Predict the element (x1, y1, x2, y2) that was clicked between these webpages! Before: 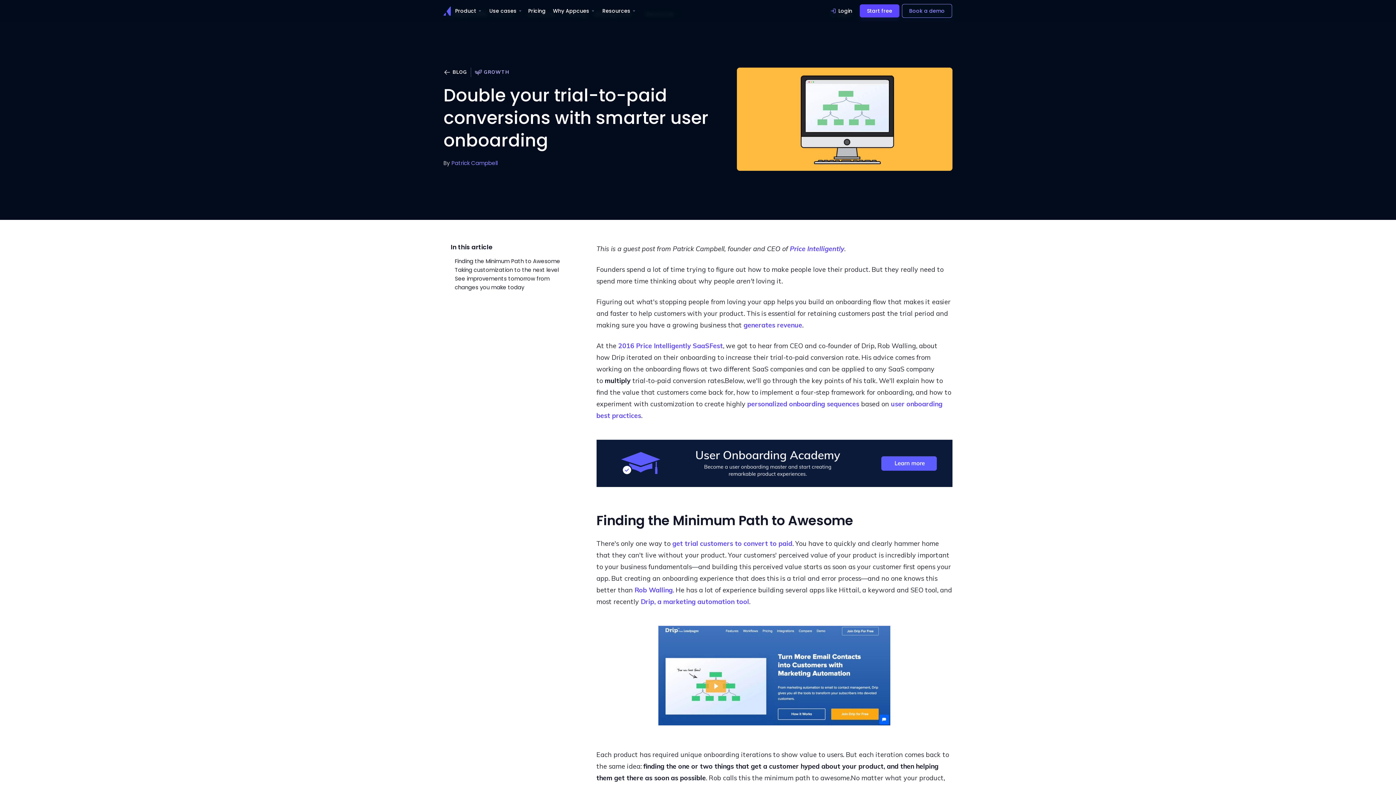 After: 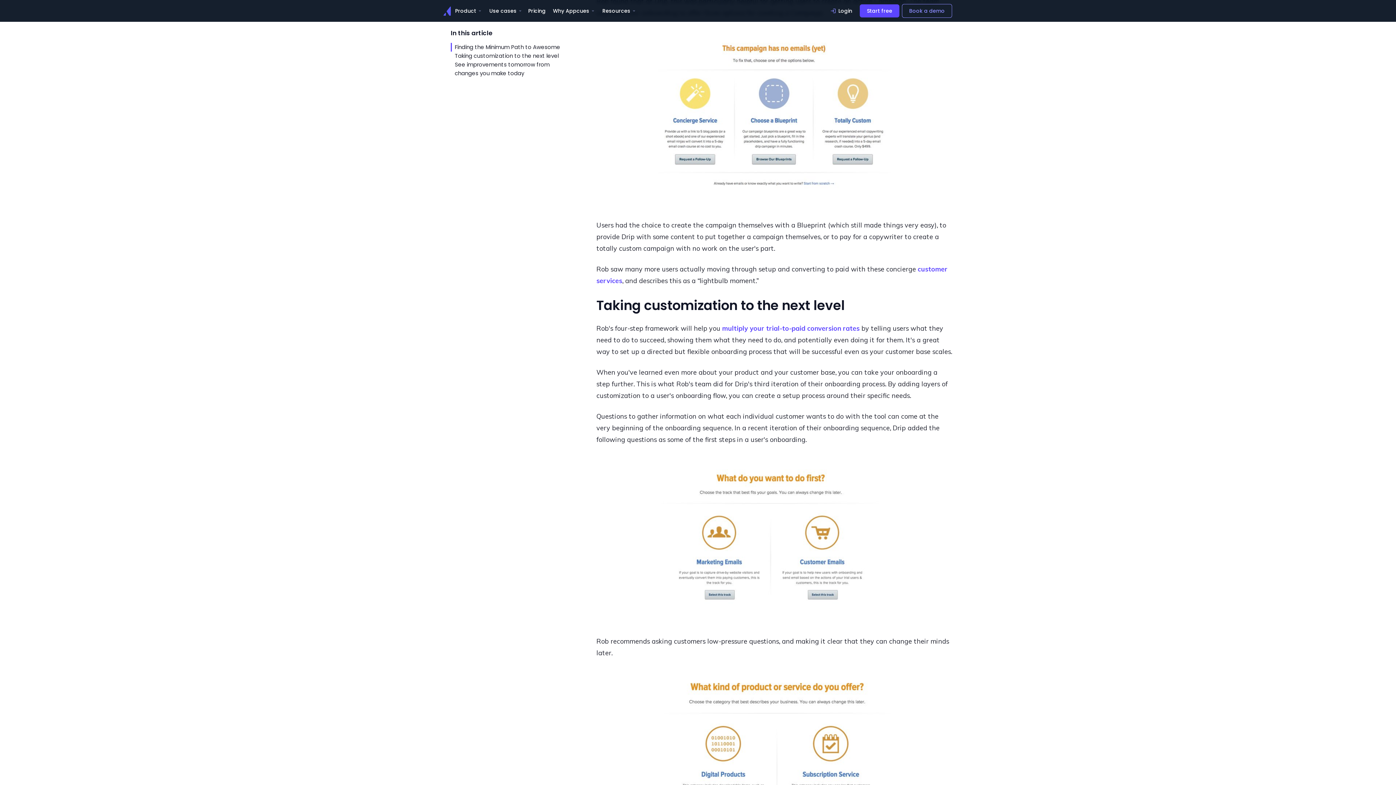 Action: bbox: (450, 265, 571, 274) label: Taking customization to the next level